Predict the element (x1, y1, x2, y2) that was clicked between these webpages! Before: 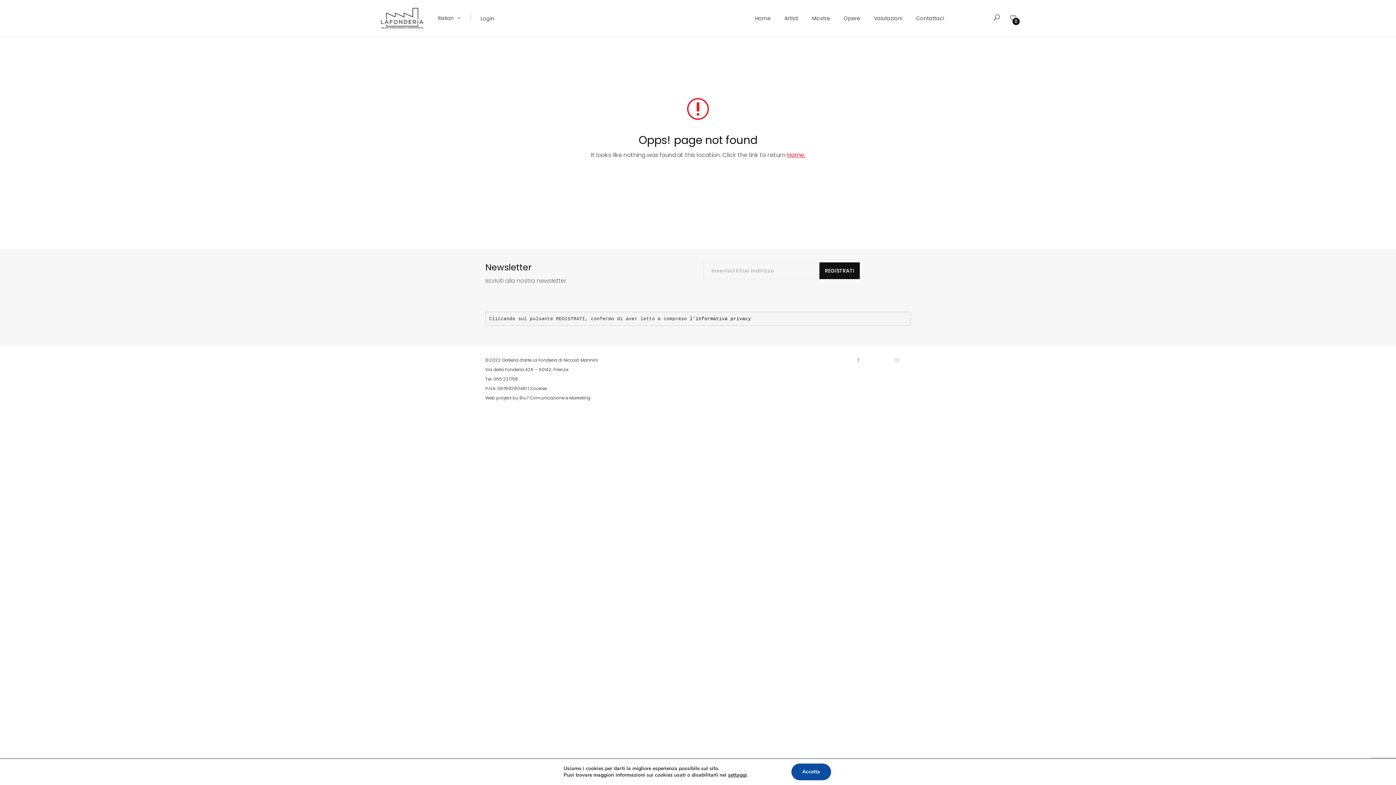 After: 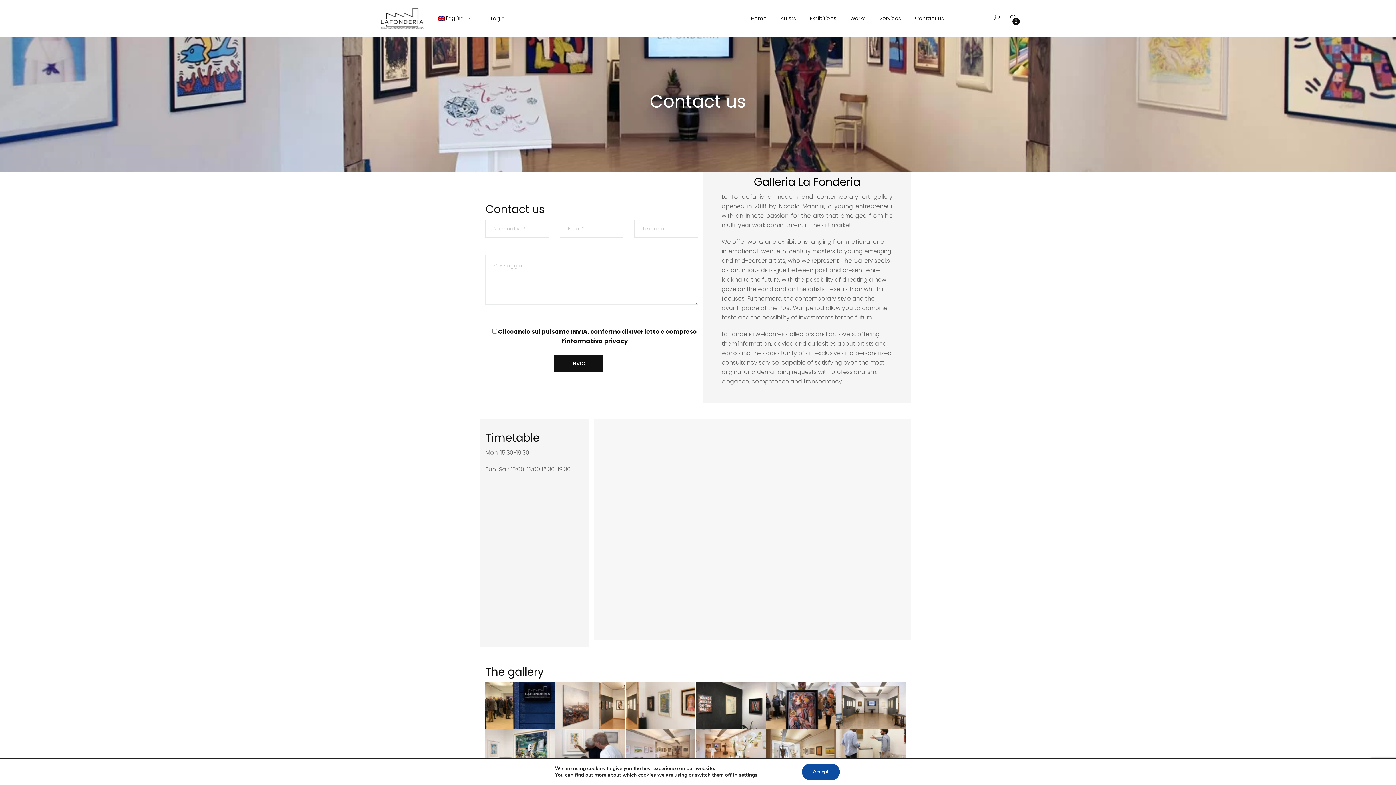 Action: label: Contattaci bbox: (916, 14, 944, 22)